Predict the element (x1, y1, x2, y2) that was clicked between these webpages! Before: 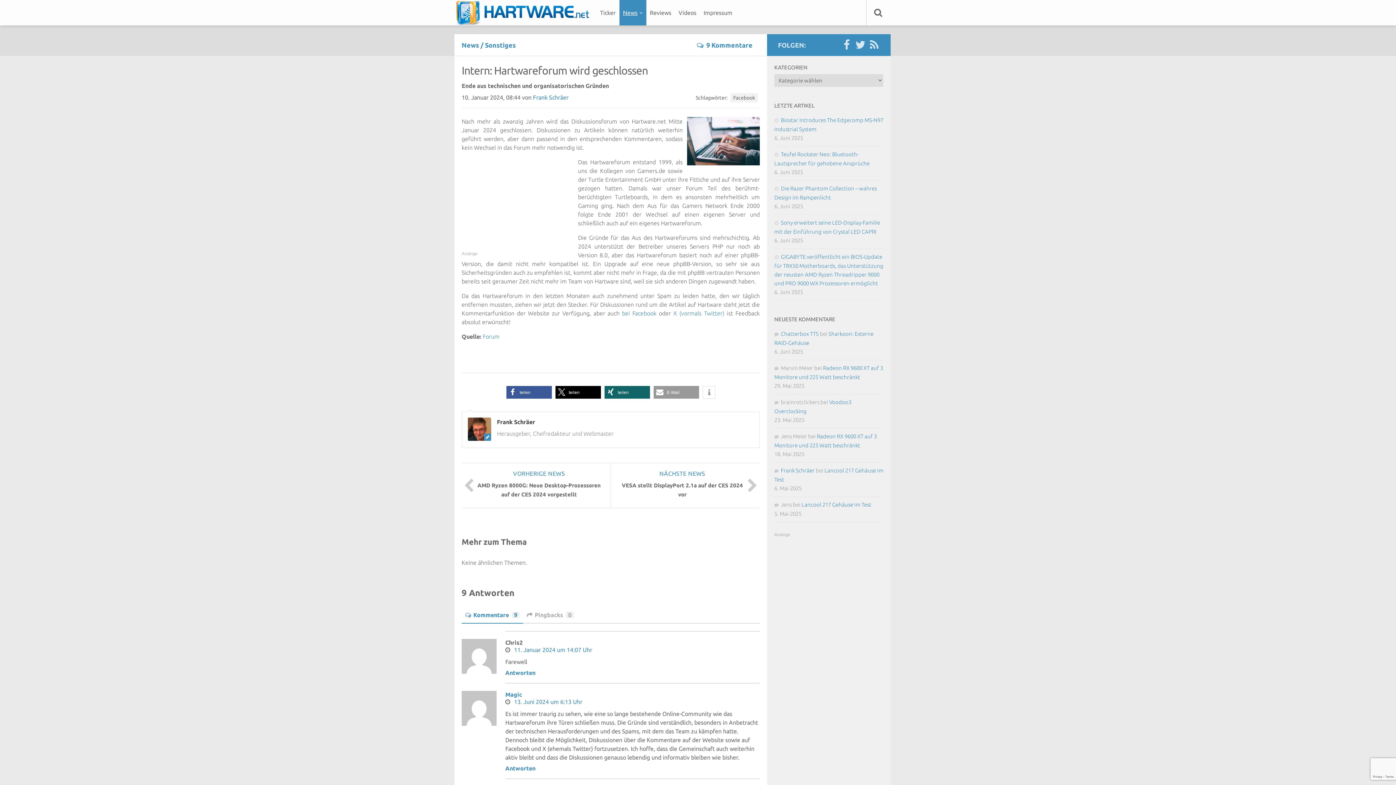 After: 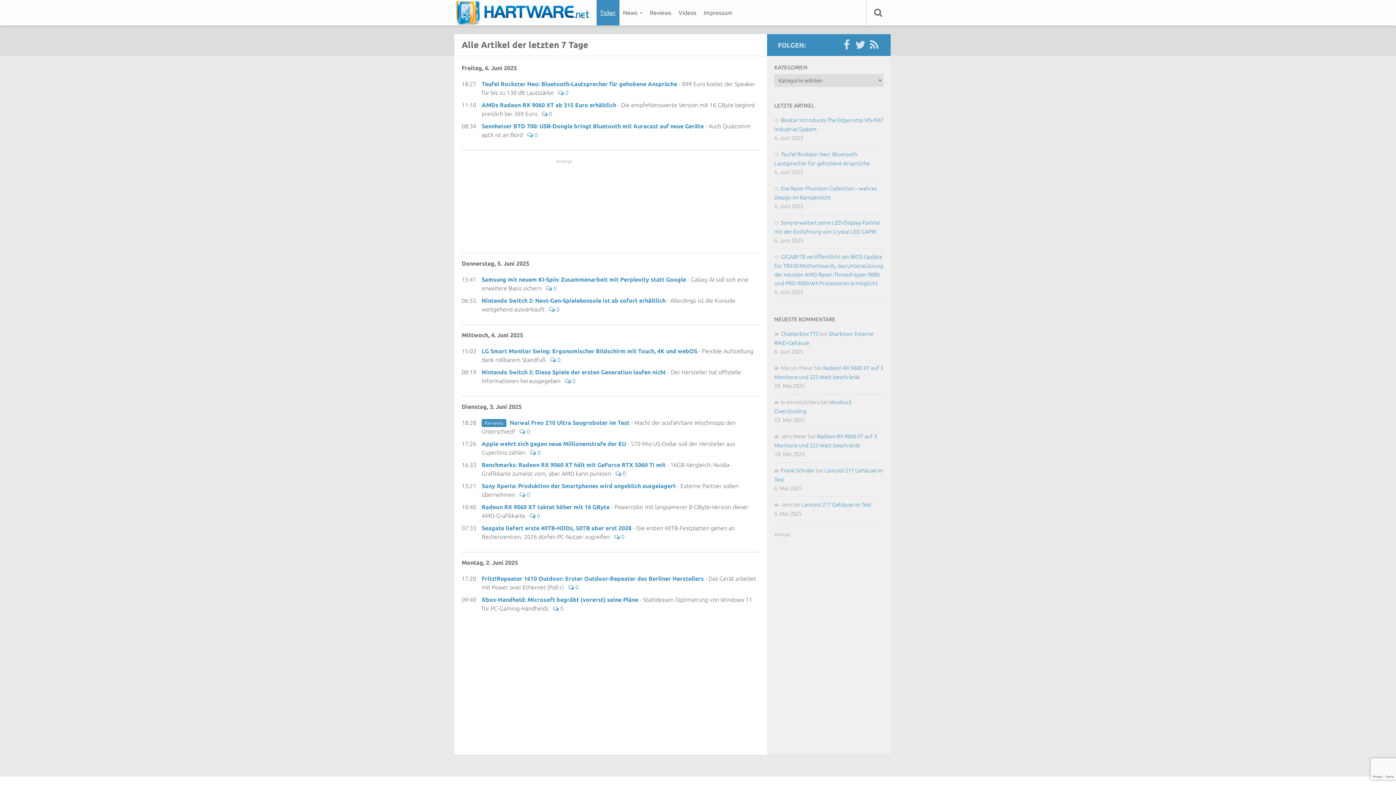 Action: bbox: (596, 0, 619, 25) label: Ticker